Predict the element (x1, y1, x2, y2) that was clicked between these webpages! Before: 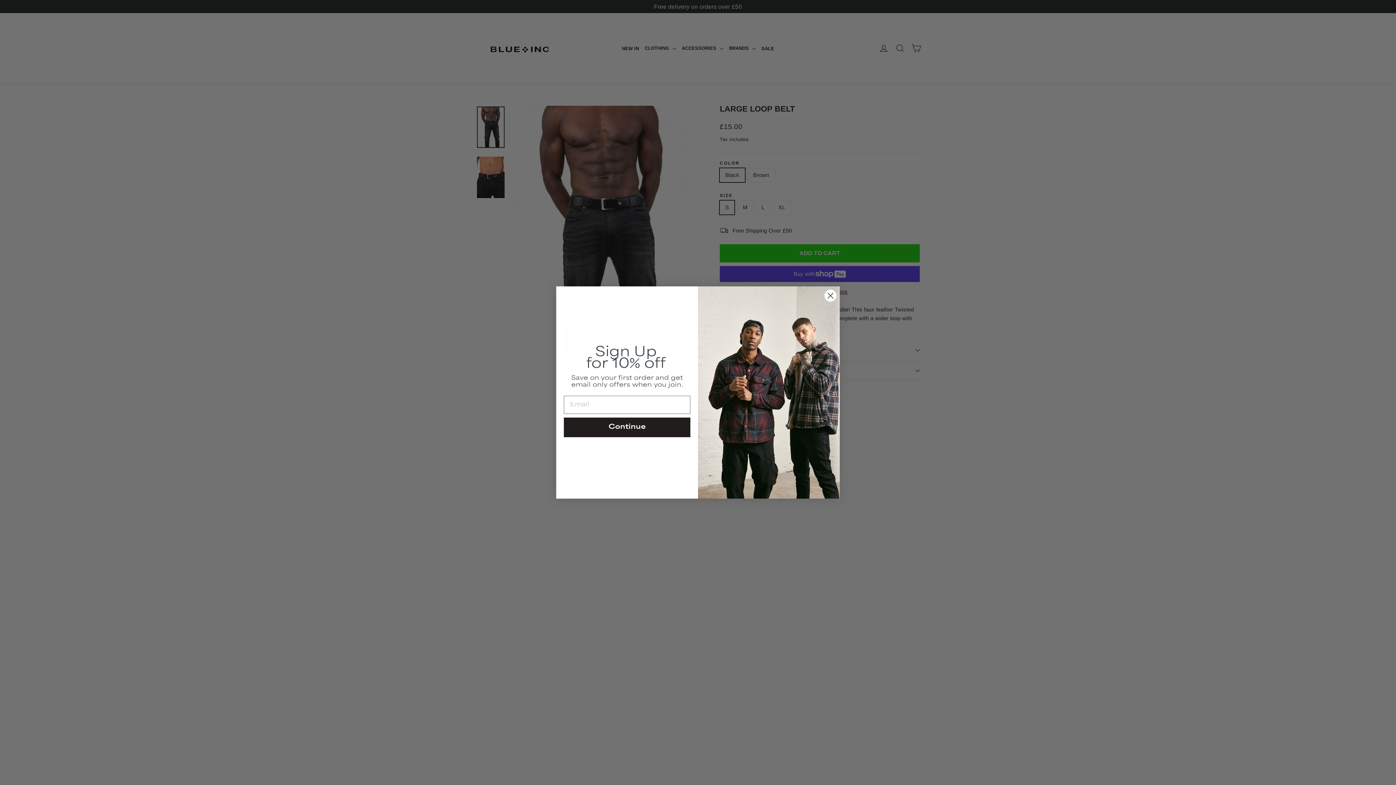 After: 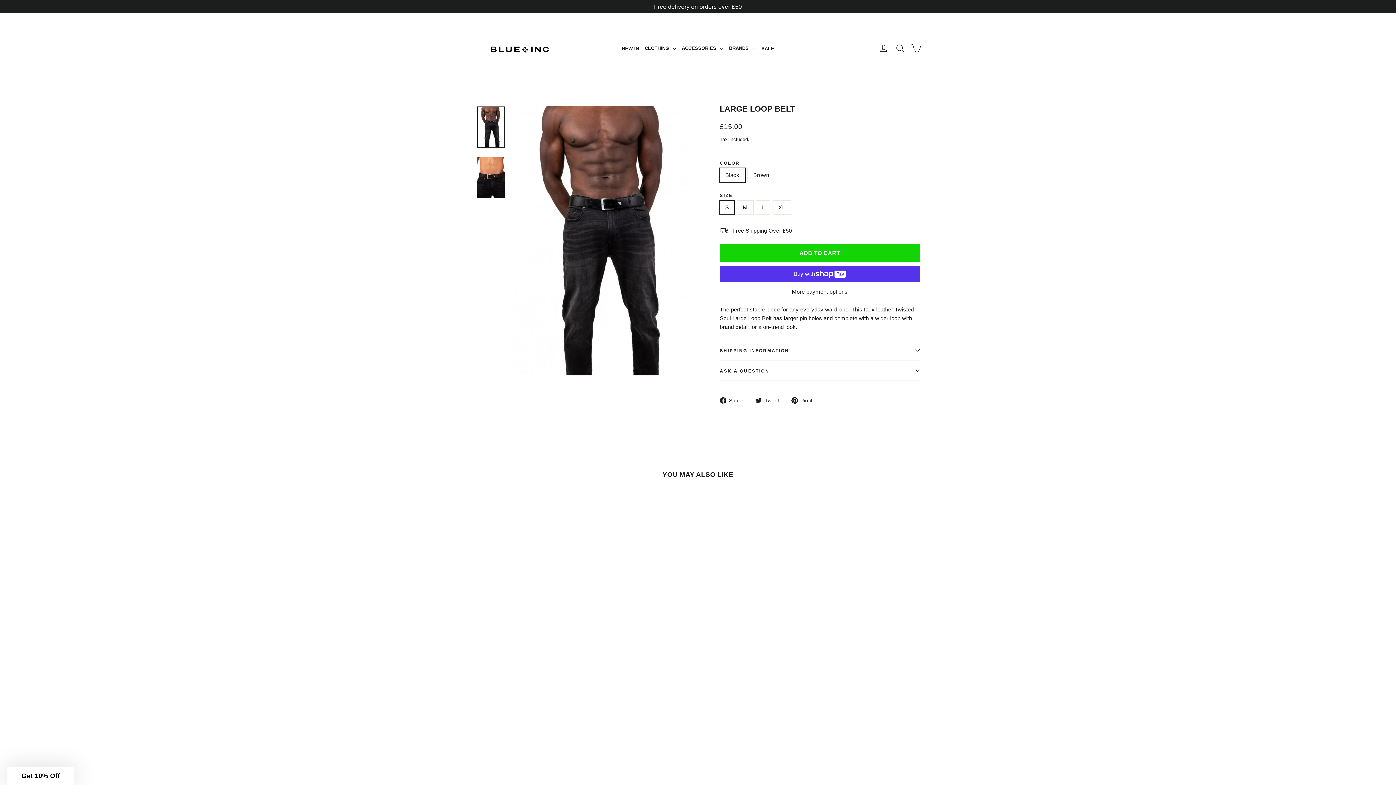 Action: bbox: (824, 289, 837, 302) label: Close dialog